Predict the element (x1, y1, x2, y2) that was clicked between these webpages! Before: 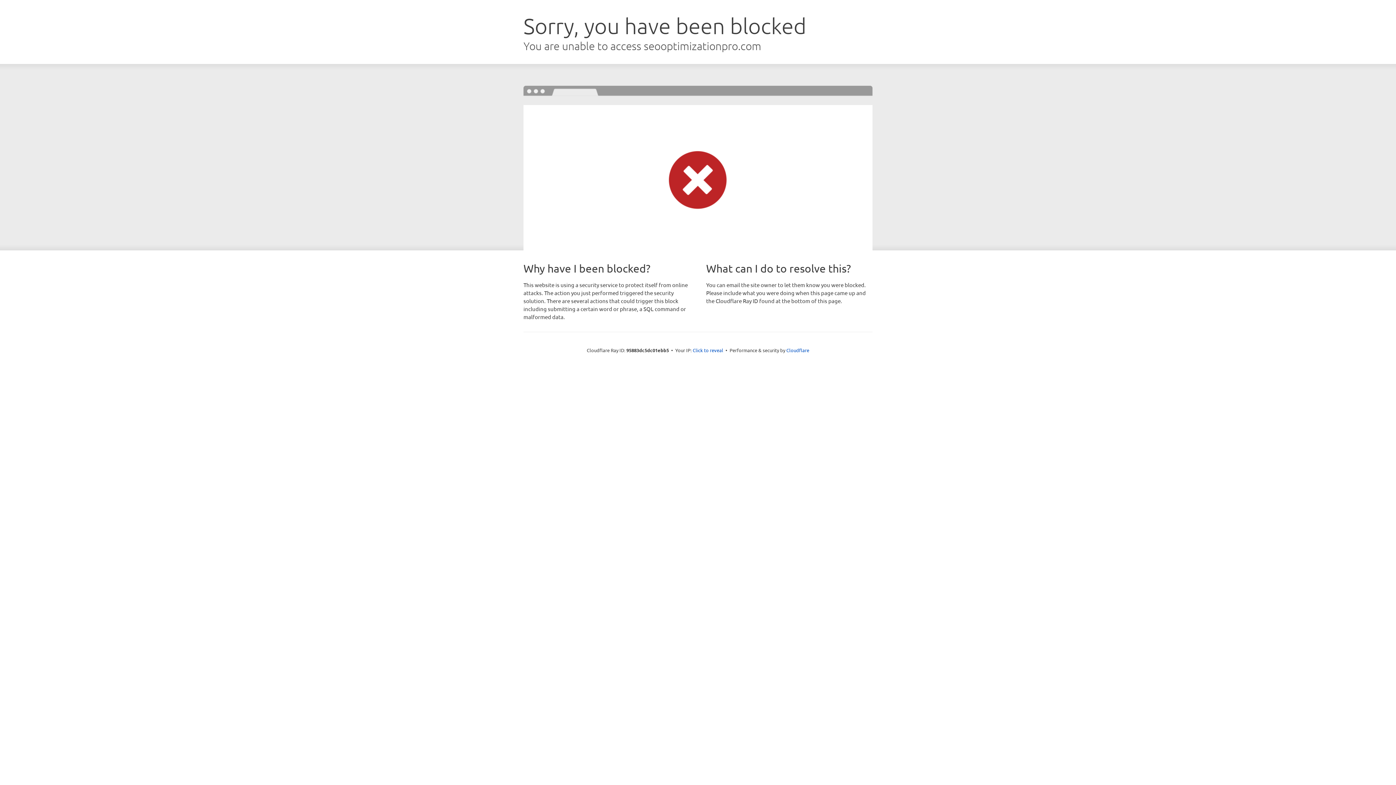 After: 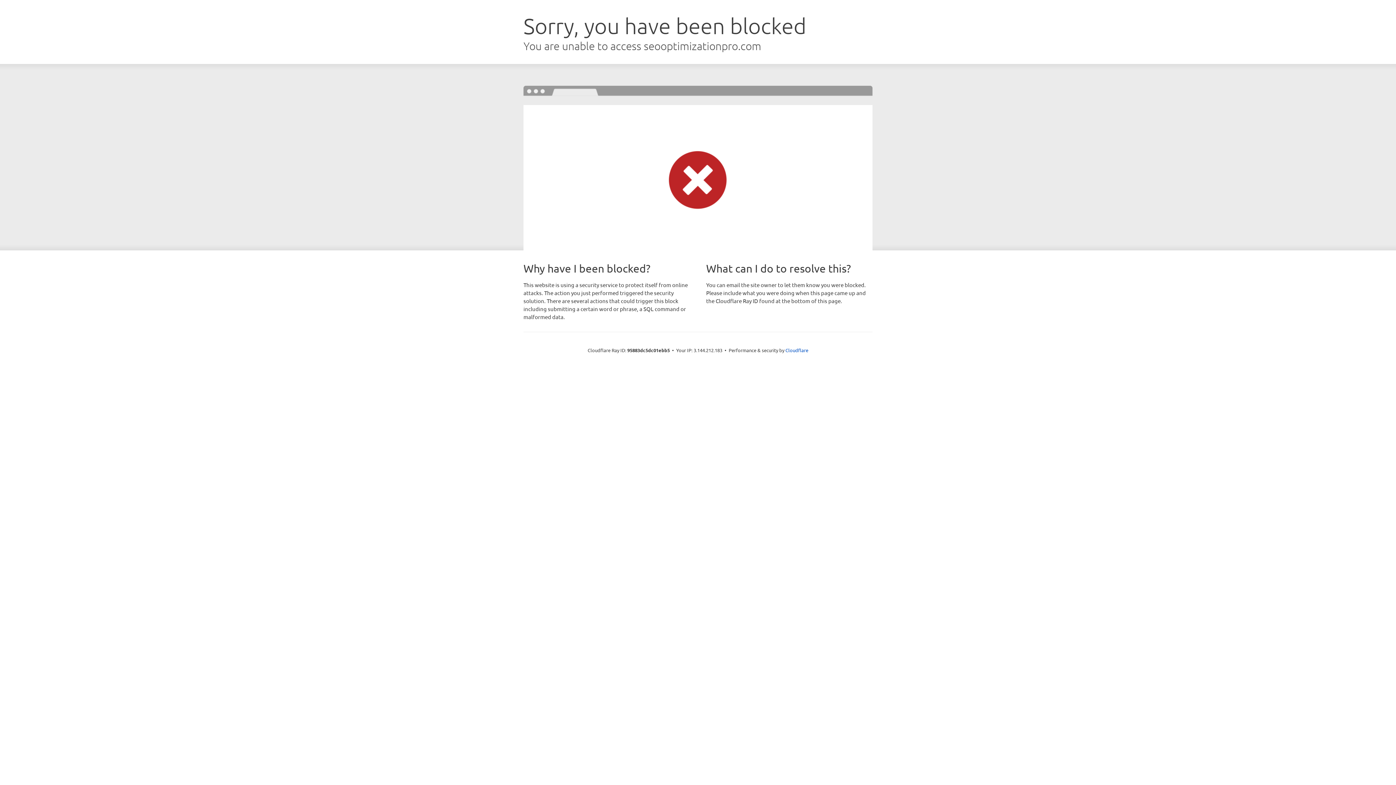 Action: label: Click to reveal bbox: (692, 346, 723, 353)